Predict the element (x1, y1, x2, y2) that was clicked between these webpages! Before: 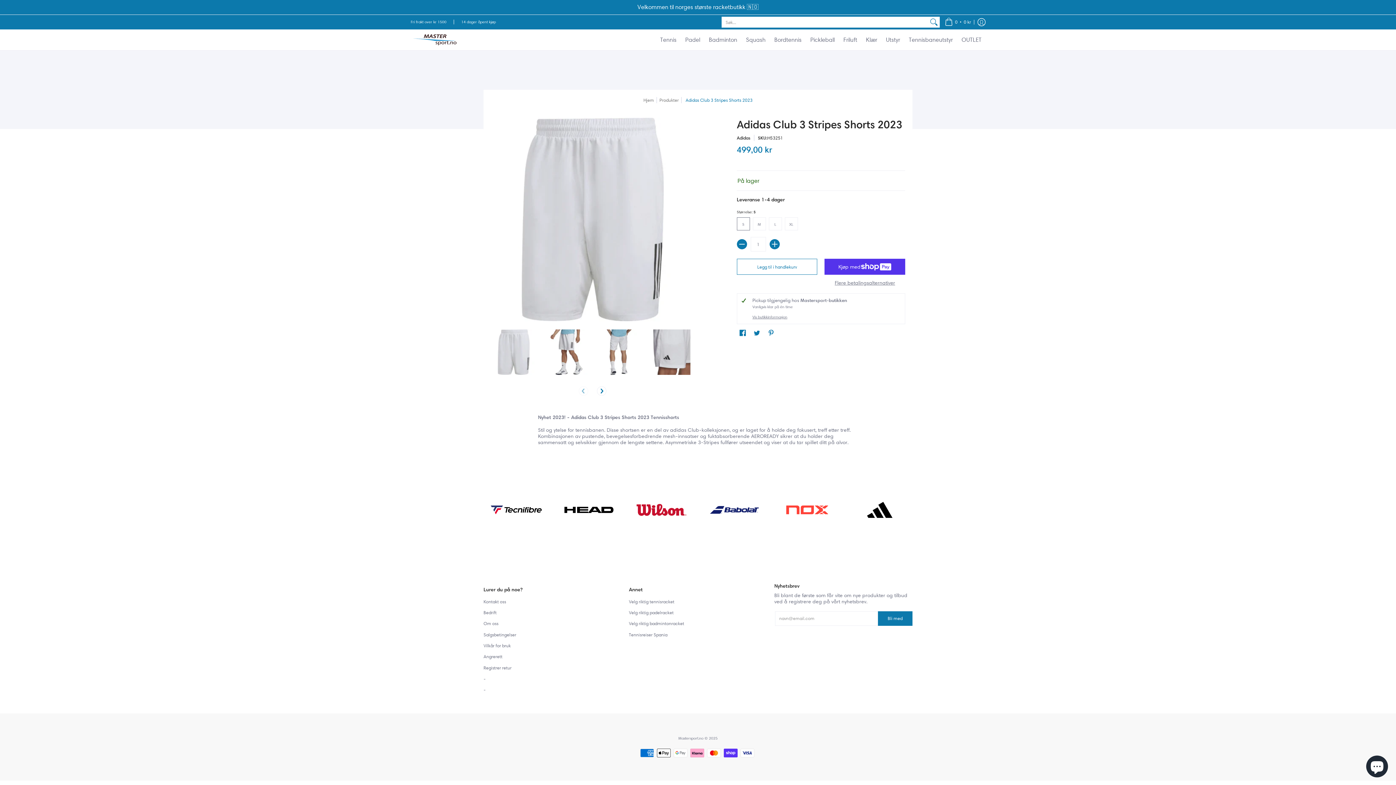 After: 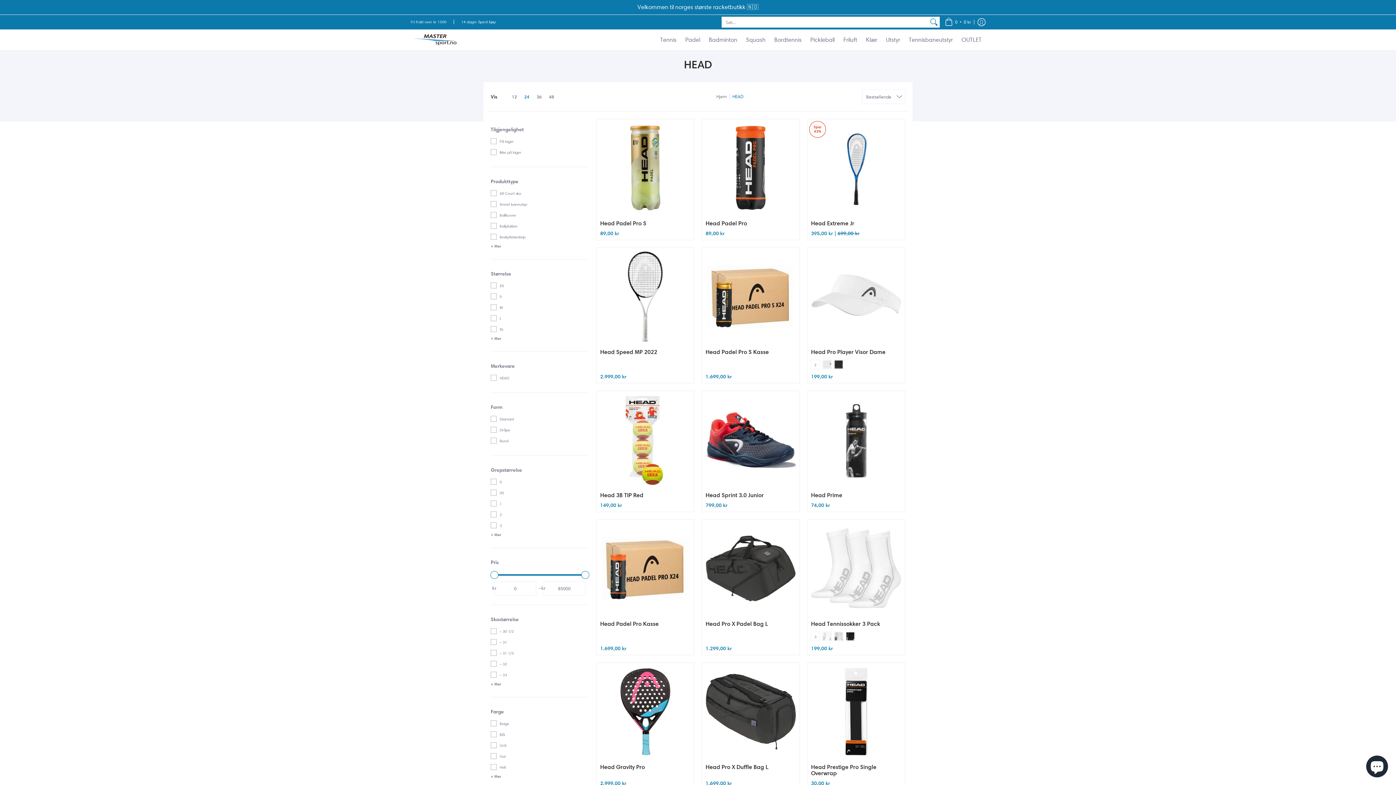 Action: bbox: (556, 484, 621, 535)